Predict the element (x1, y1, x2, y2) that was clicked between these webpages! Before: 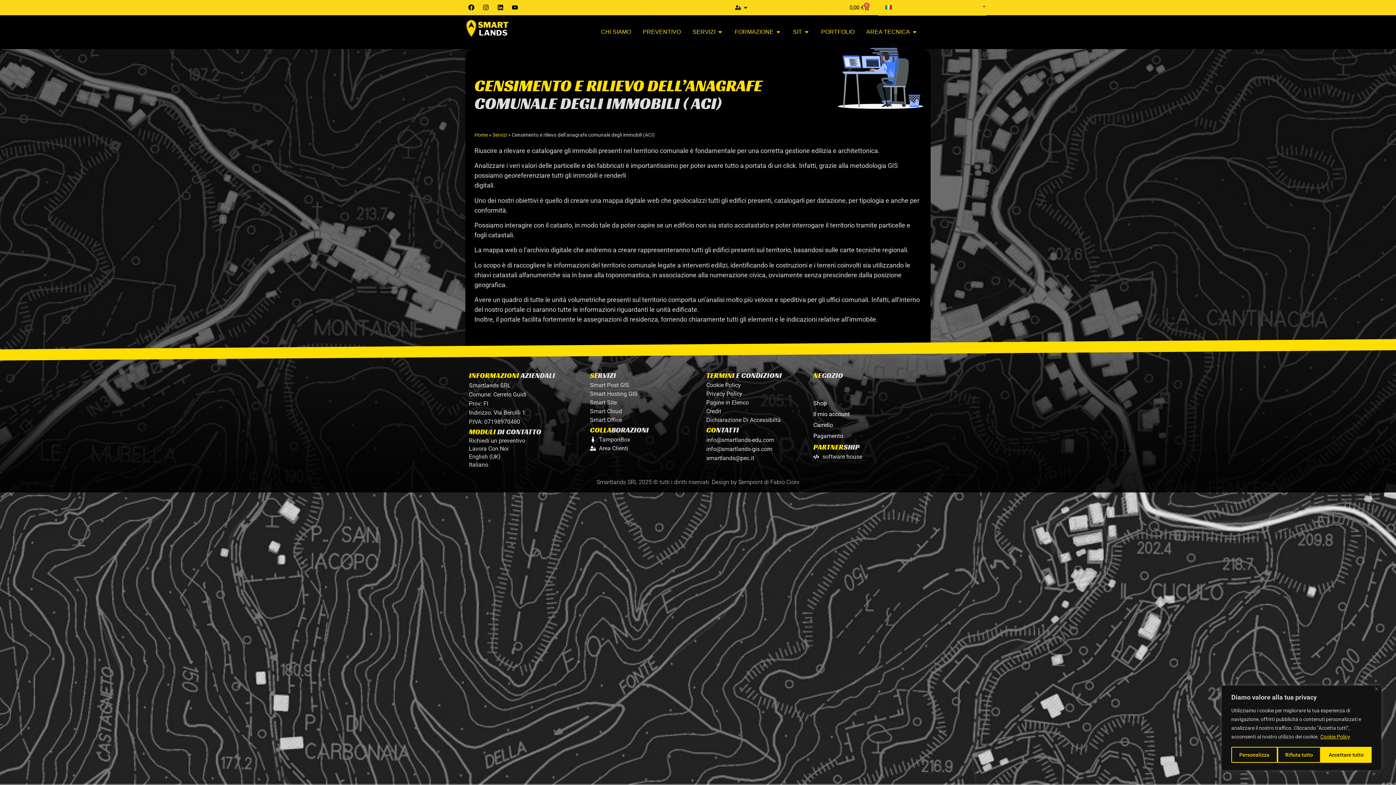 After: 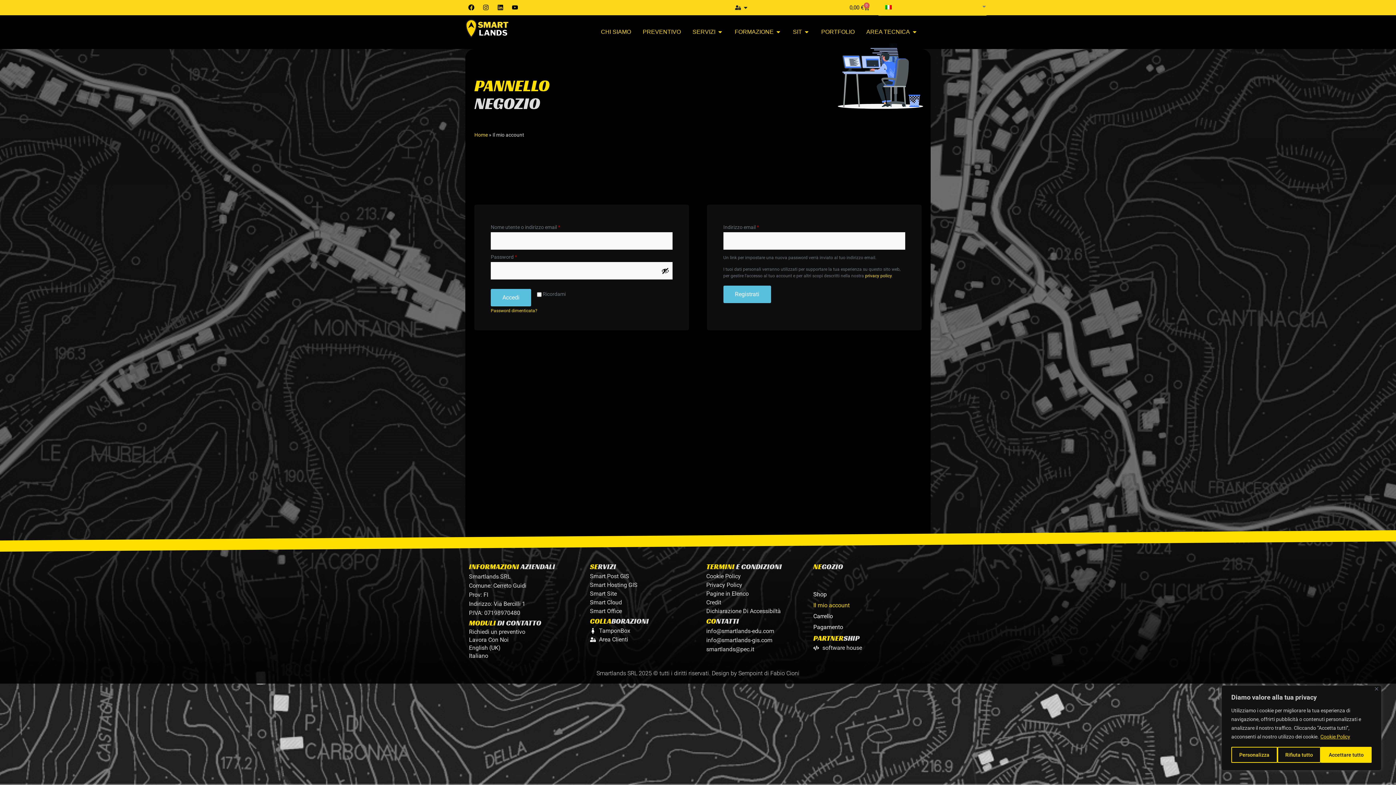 Action: bbox: (813, 408, 927, 419) label: Il mio account